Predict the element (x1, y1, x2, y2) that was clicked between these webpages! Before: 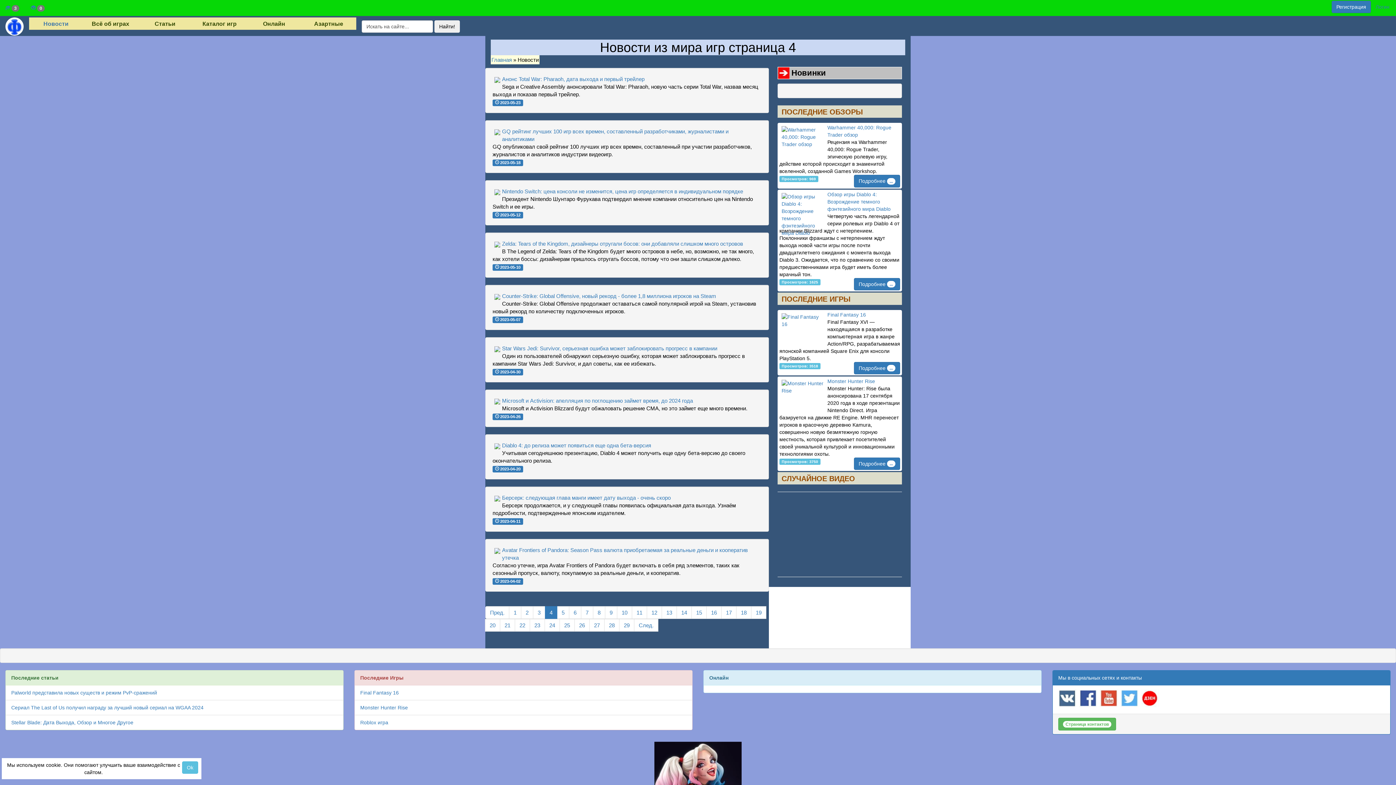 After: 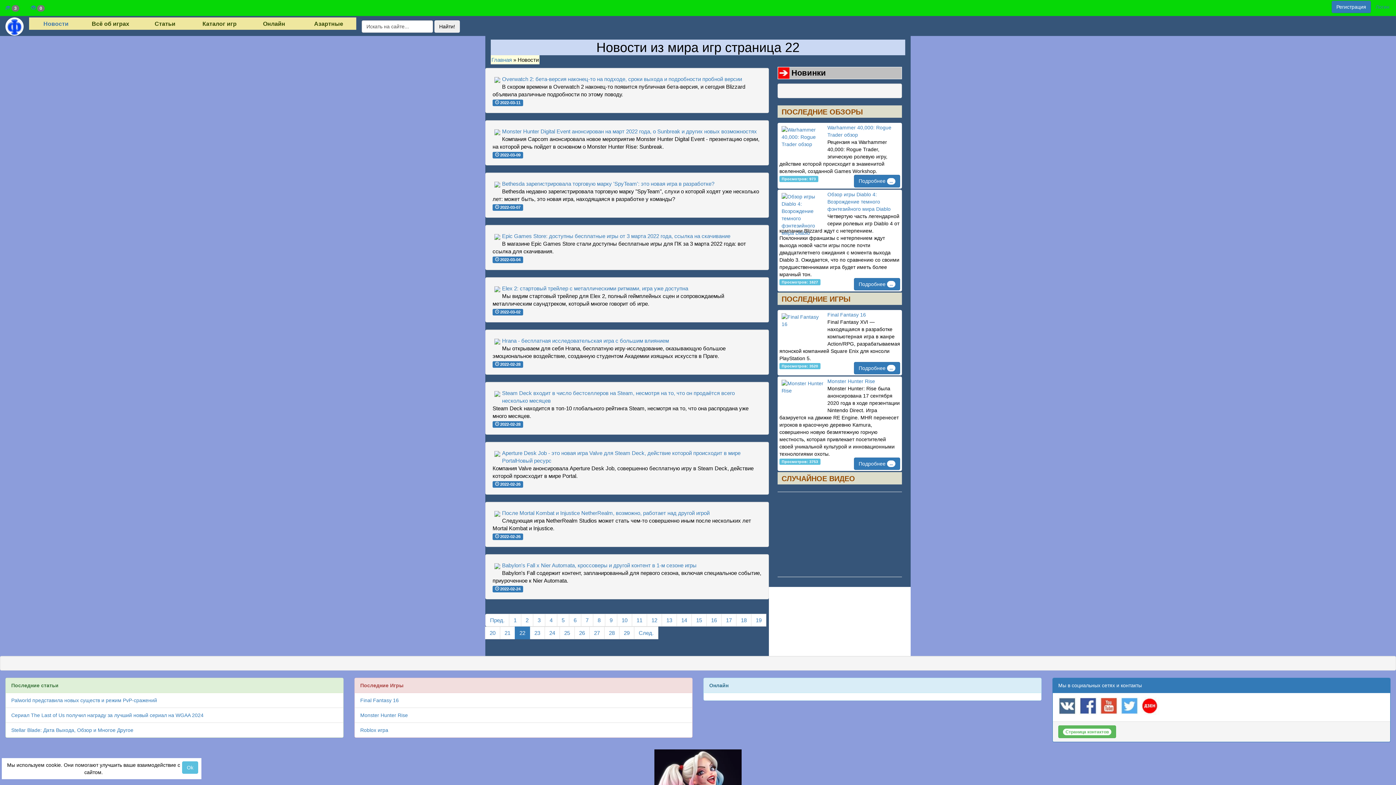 Action: bbox: (514, 619, 530, 632) label: 22